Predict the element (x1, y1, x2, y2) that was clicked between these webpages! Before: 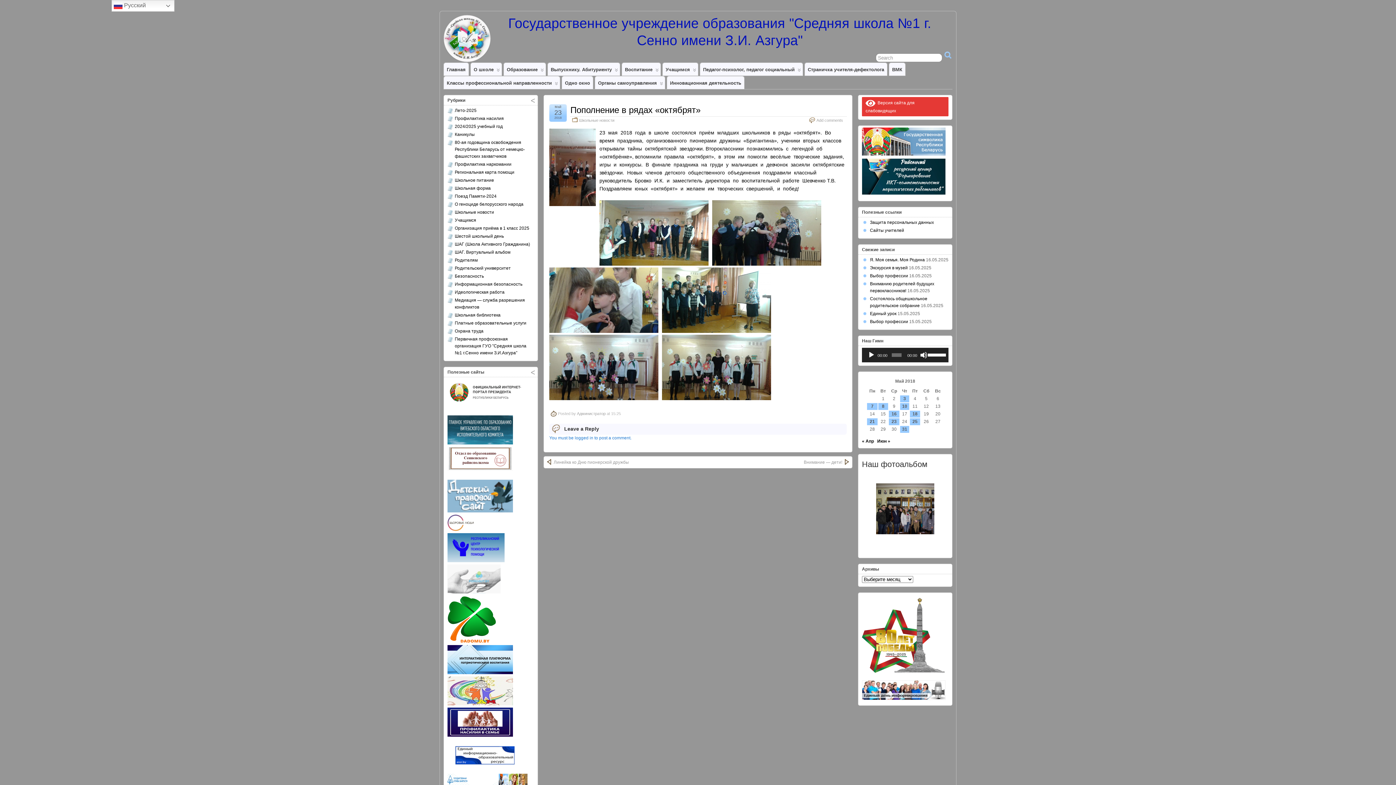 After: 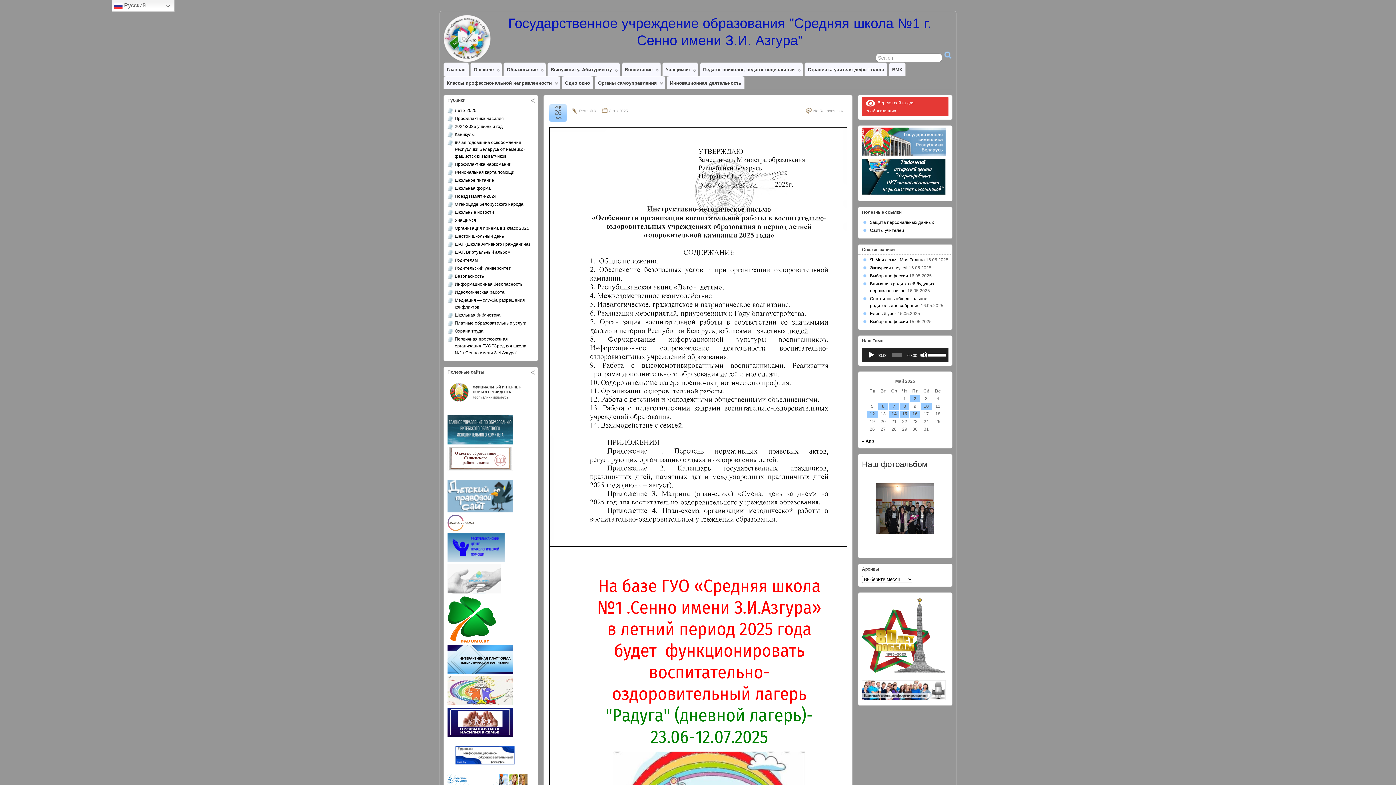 Action: bbox: (454, 108, 476, 113) label: Лето-2025